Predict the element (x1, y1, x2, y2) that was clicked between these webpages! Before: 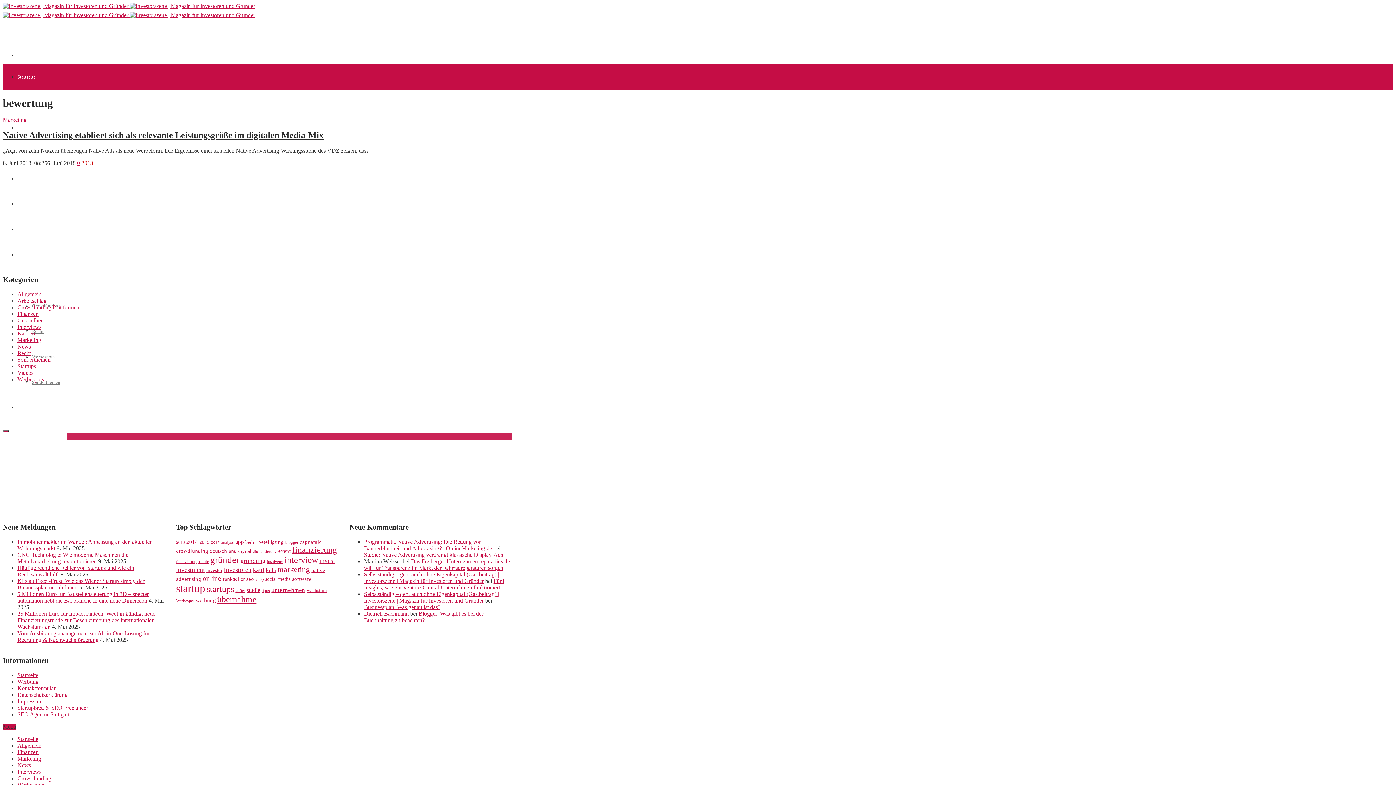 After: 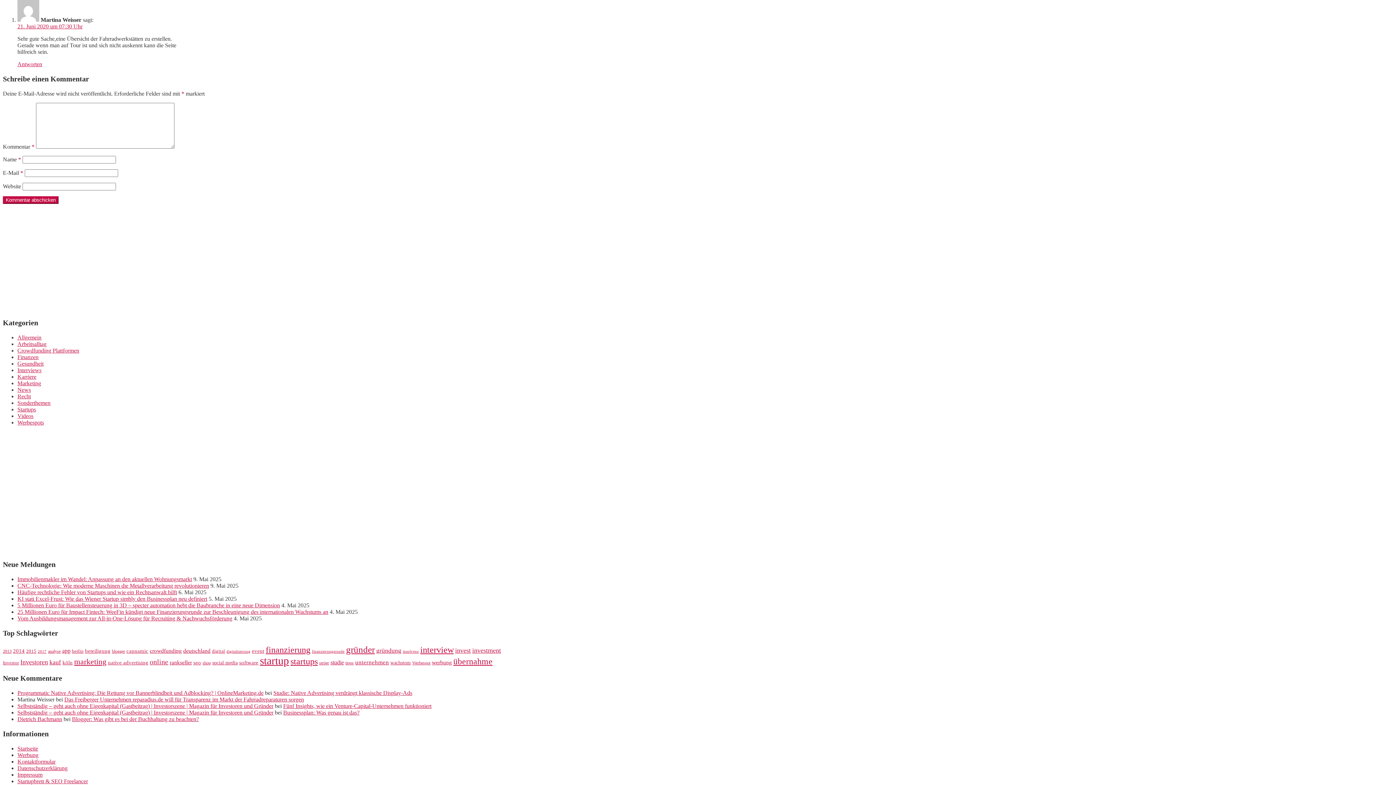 Action: bbox: (364, 558, 509, 571) label: Das Freiberger Unternehmen reparadius.de will für Transparenz im Markt der Fahrradreparaturen sorgen